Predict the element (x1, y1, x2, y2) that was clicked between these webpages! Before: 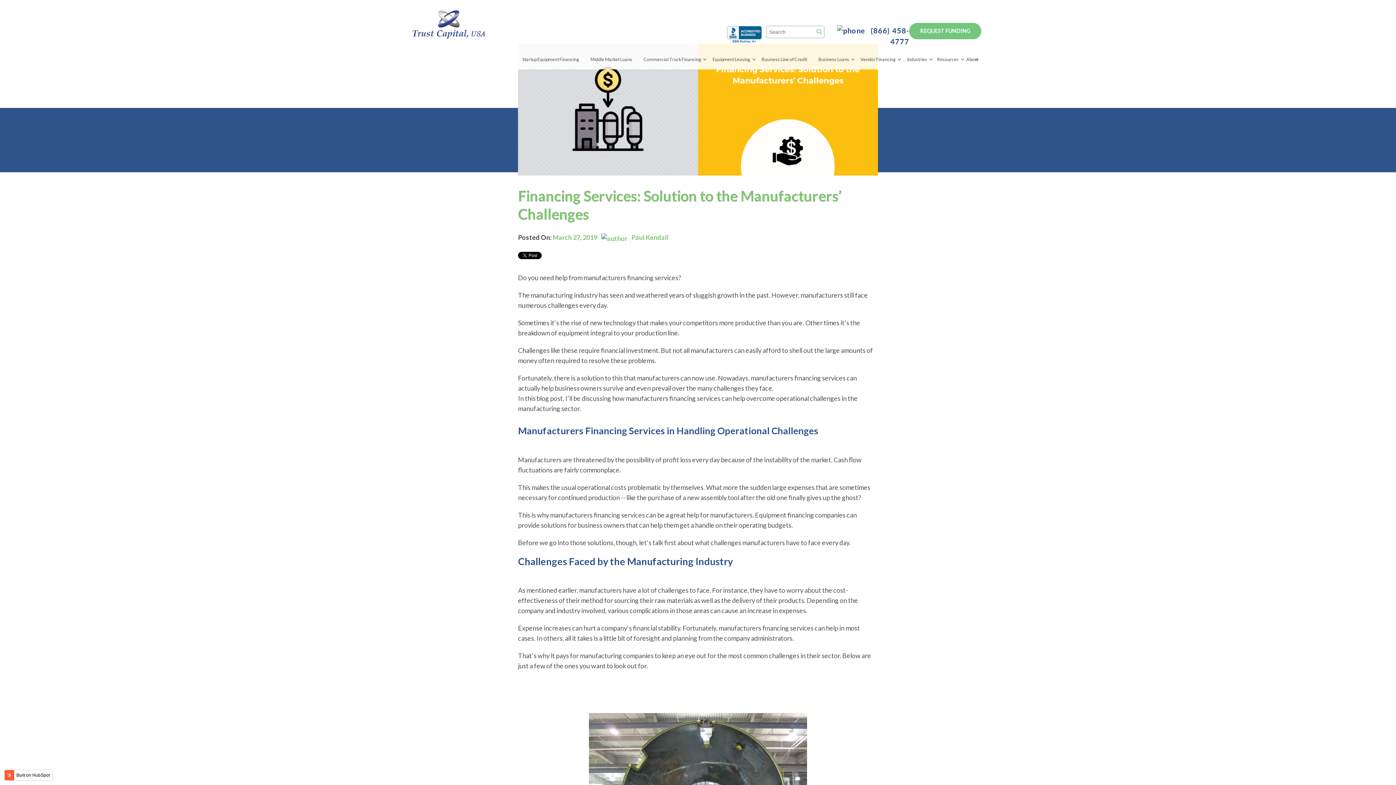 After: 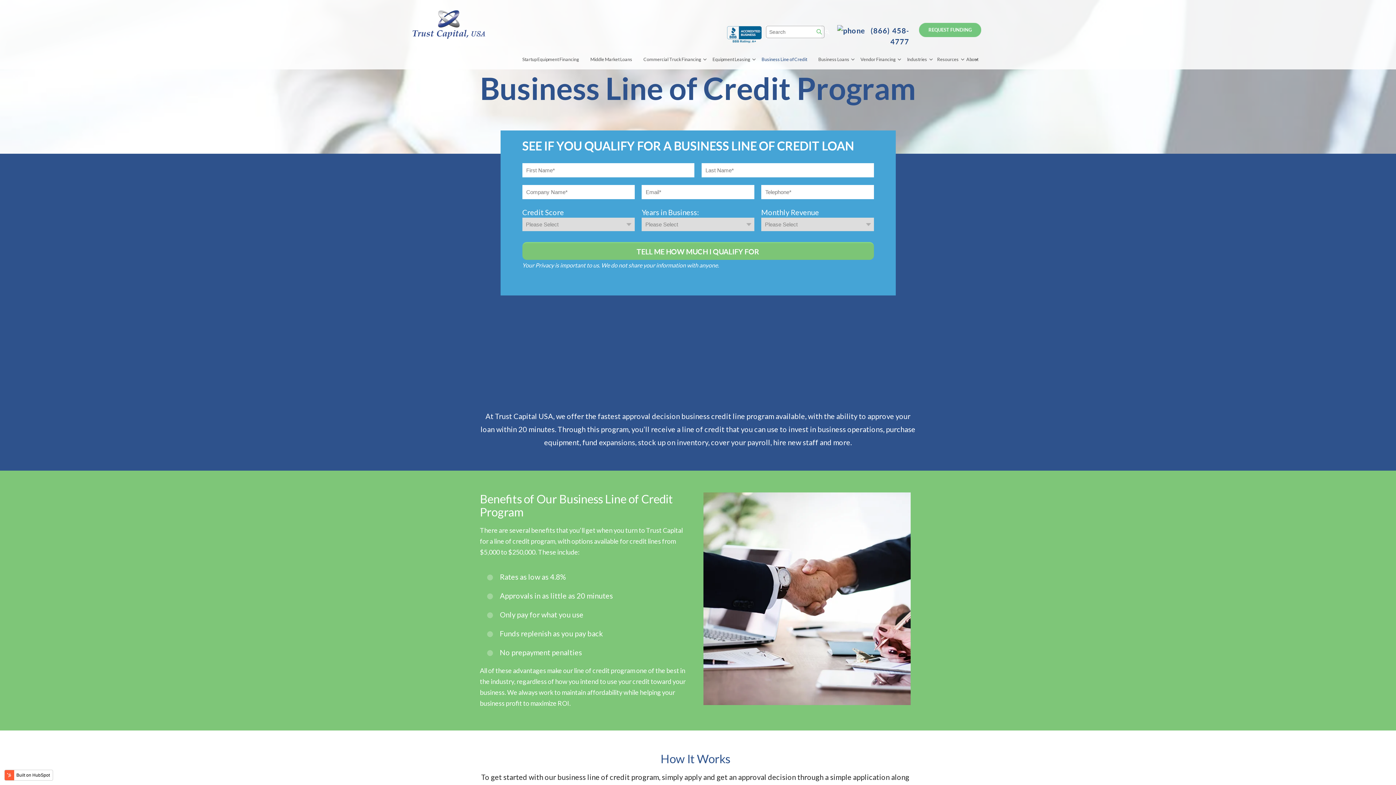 Action: label: Business Line of Credit bbox: (761, 54, 813, 69)